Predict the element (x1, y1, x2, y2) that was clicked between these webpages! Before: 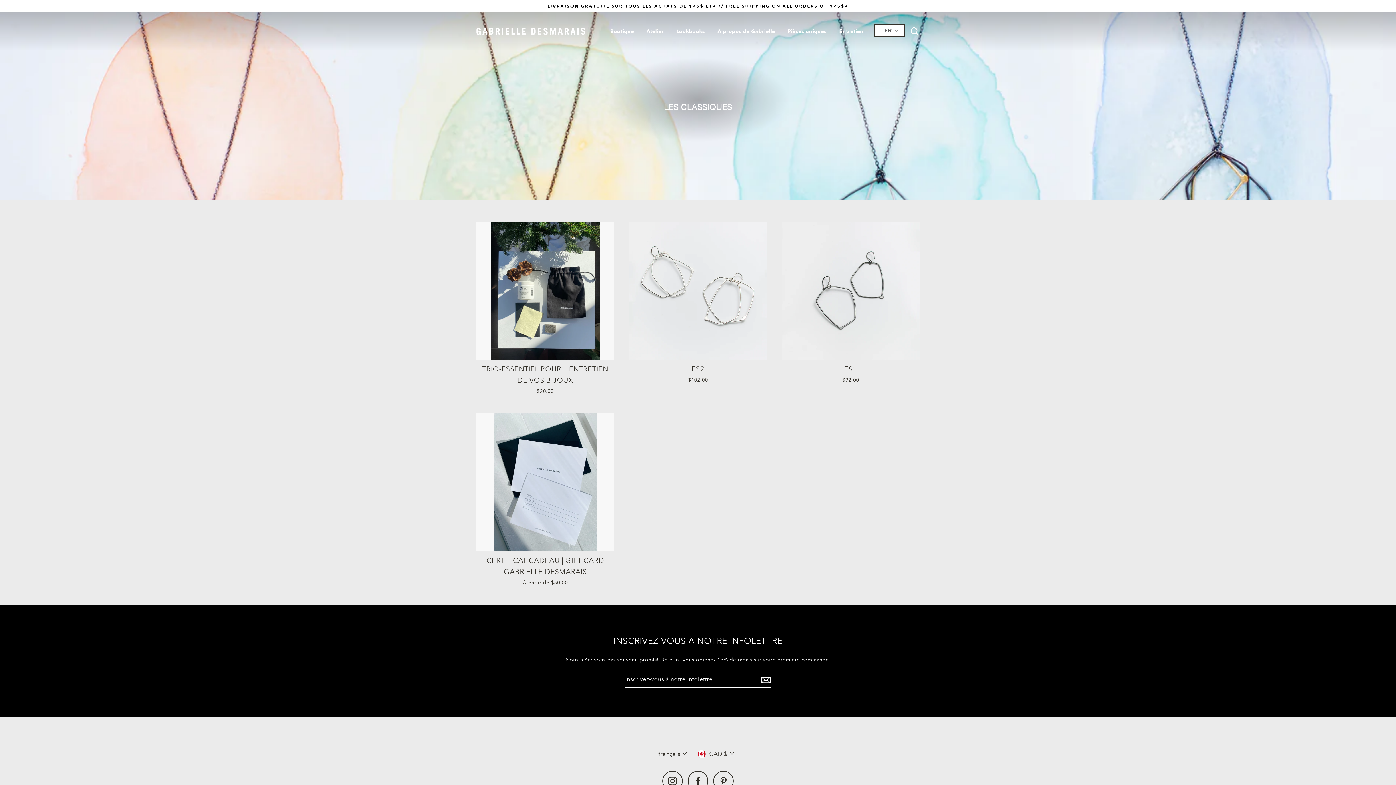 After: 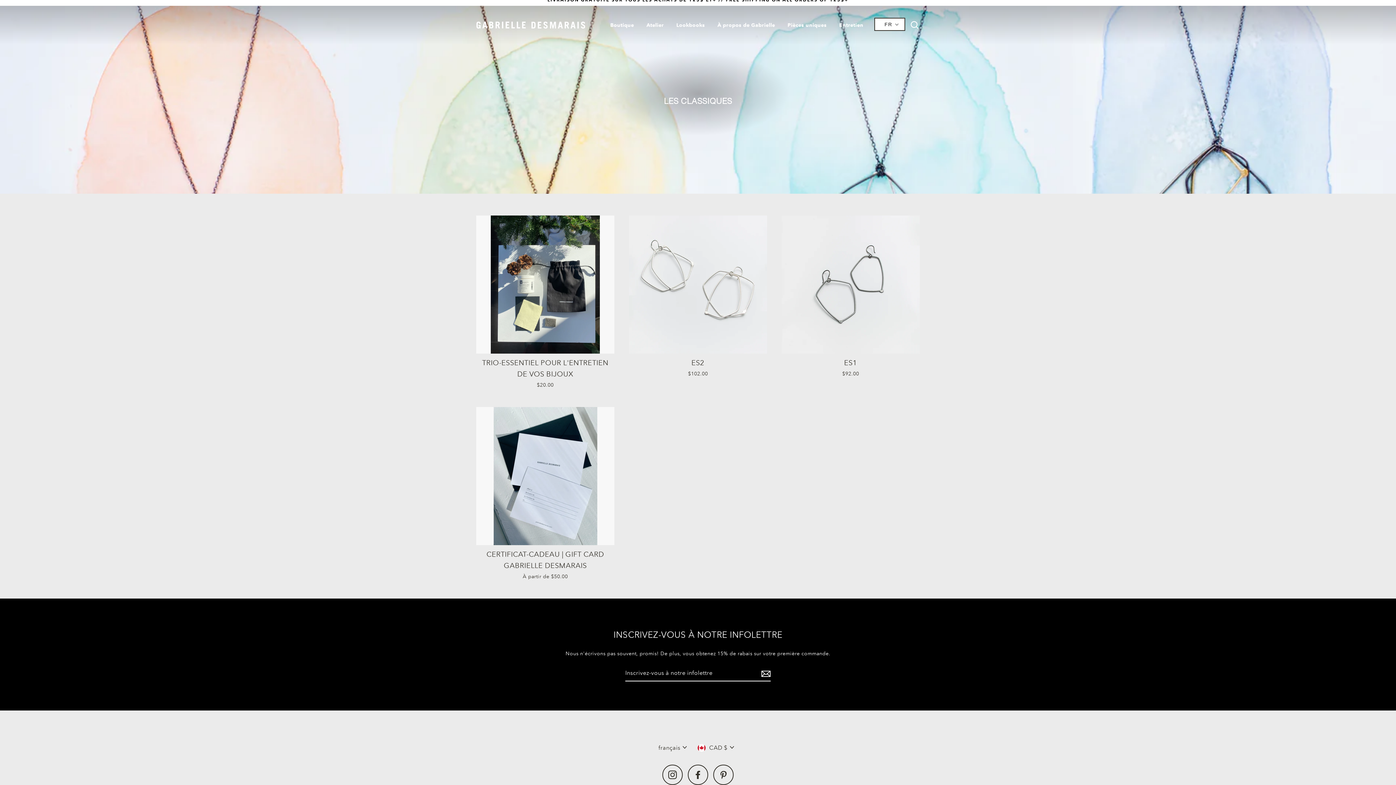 Action: label: Instagram bbox: (662, 771, 682, 791)